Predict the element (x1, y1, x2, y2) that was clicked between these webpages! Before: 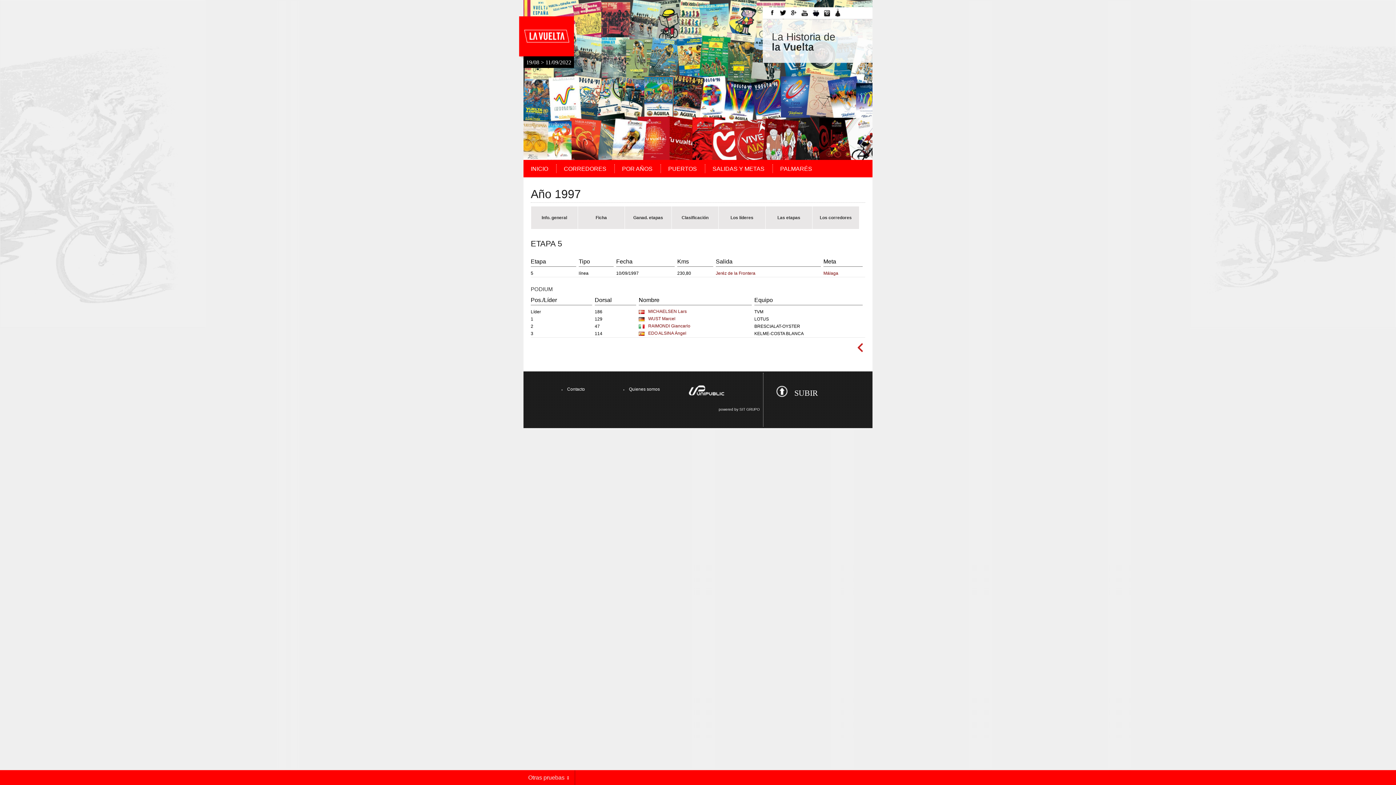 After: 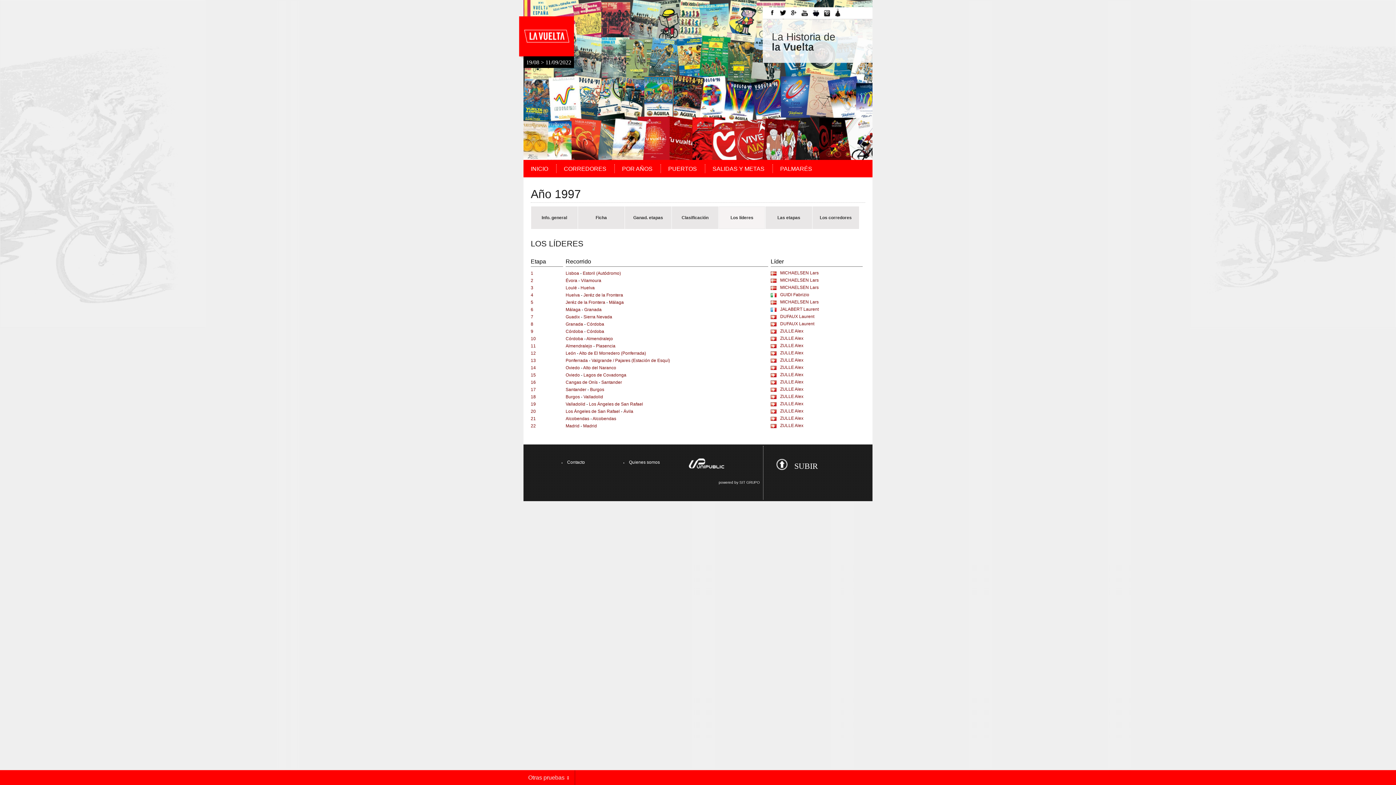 Action: label: Los líderes bbox: (719, 206, 765, 228)